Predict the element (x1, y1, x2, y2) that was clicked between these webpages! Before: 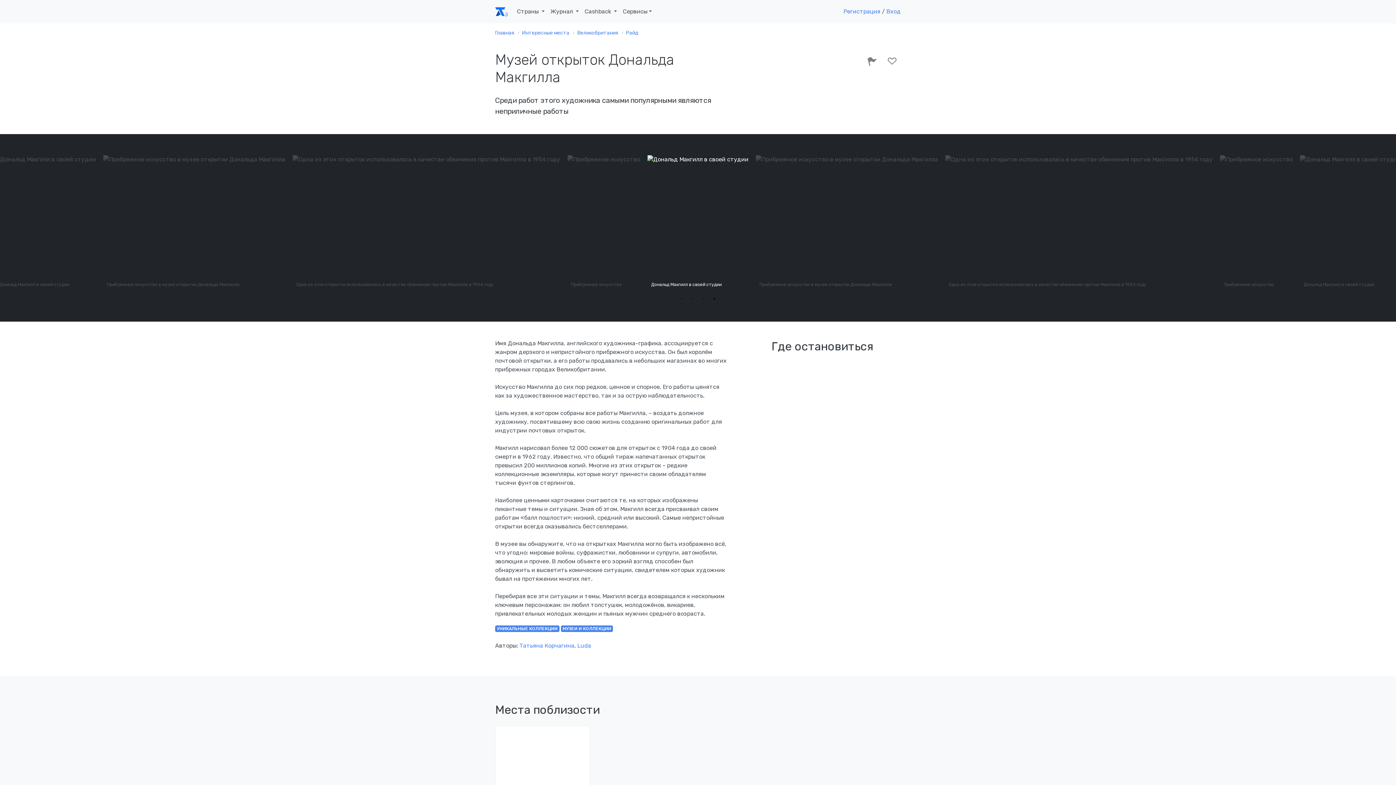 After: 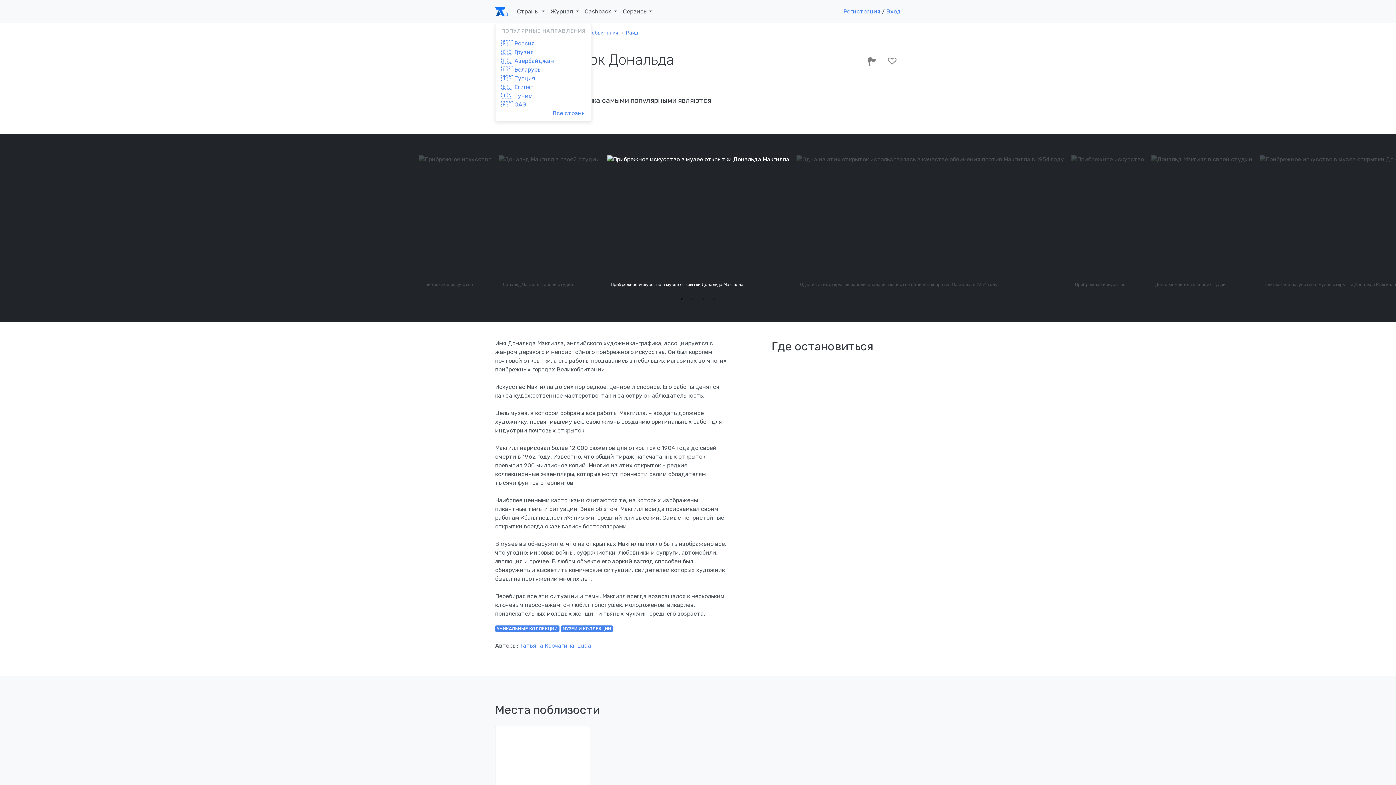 Action: label: Страны  bbox: (514, 4, 547, 18)